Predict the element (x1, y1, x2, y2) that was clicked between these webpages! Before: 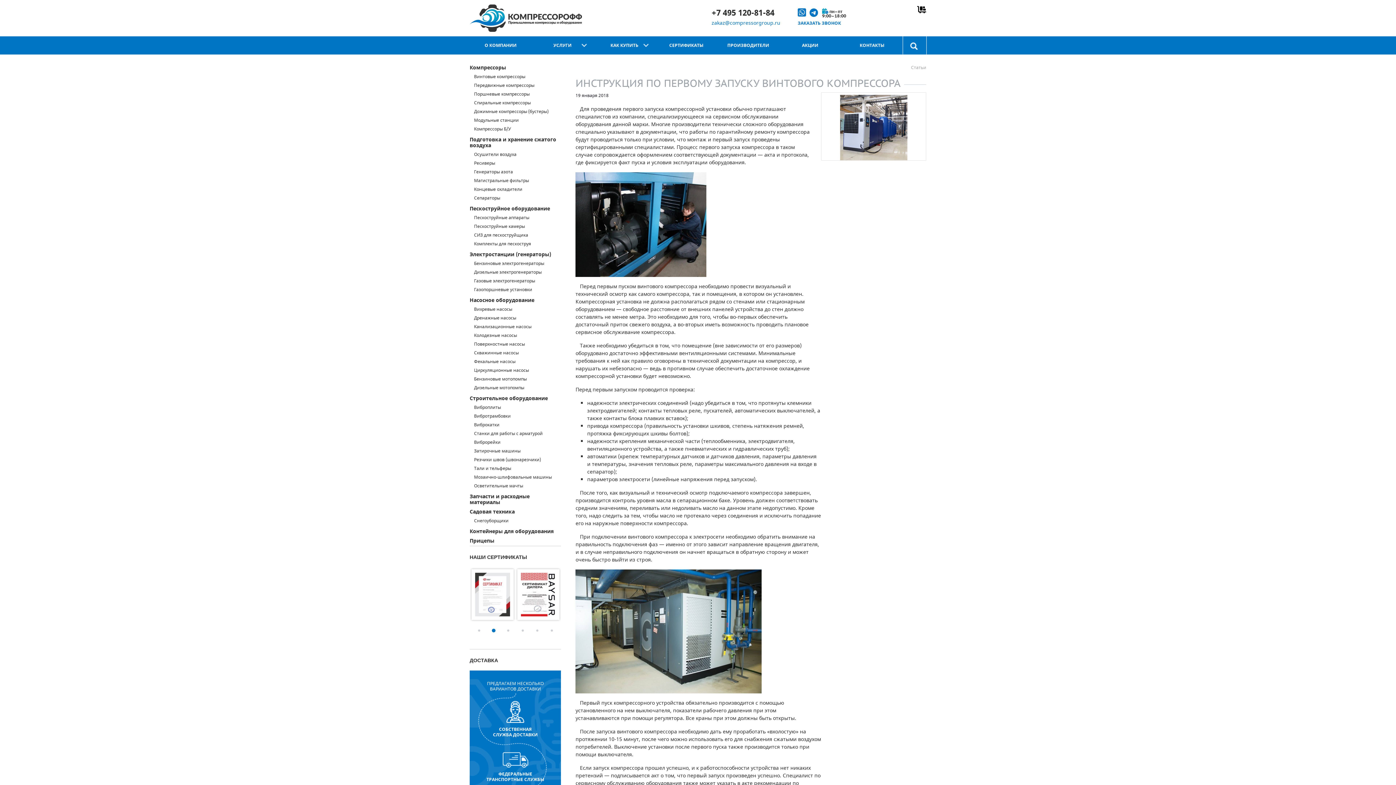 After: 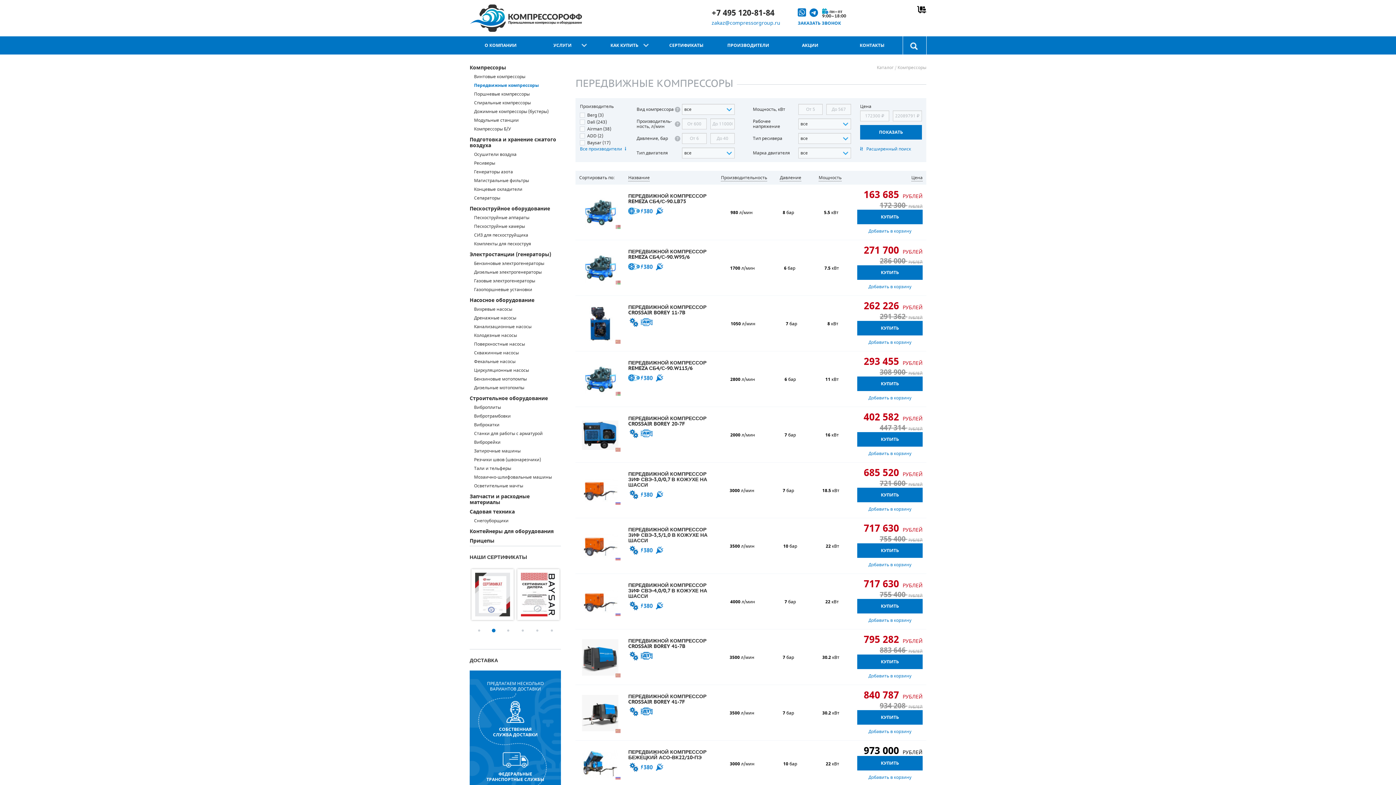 Action: bbox: (470, 81, 561, 89) label: Передвижные компрессоры